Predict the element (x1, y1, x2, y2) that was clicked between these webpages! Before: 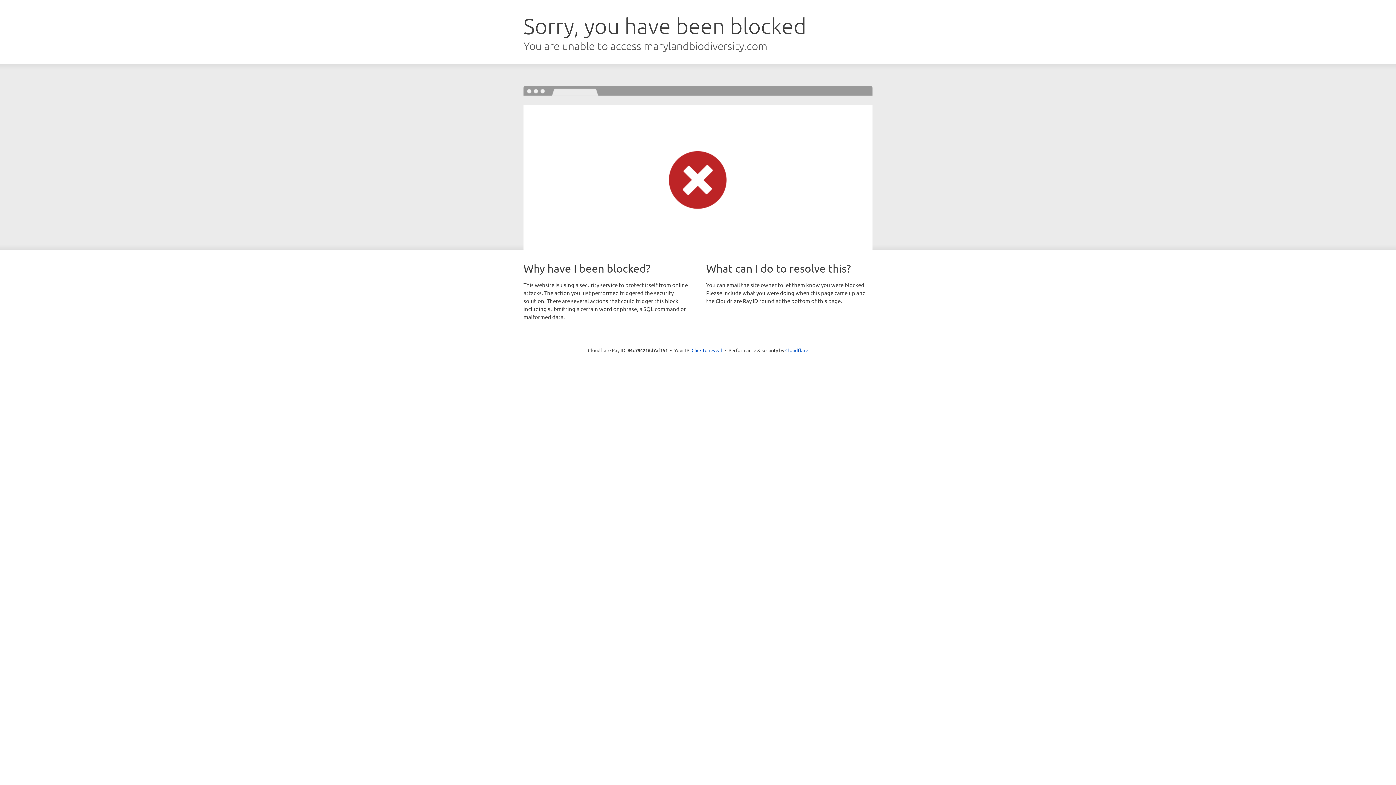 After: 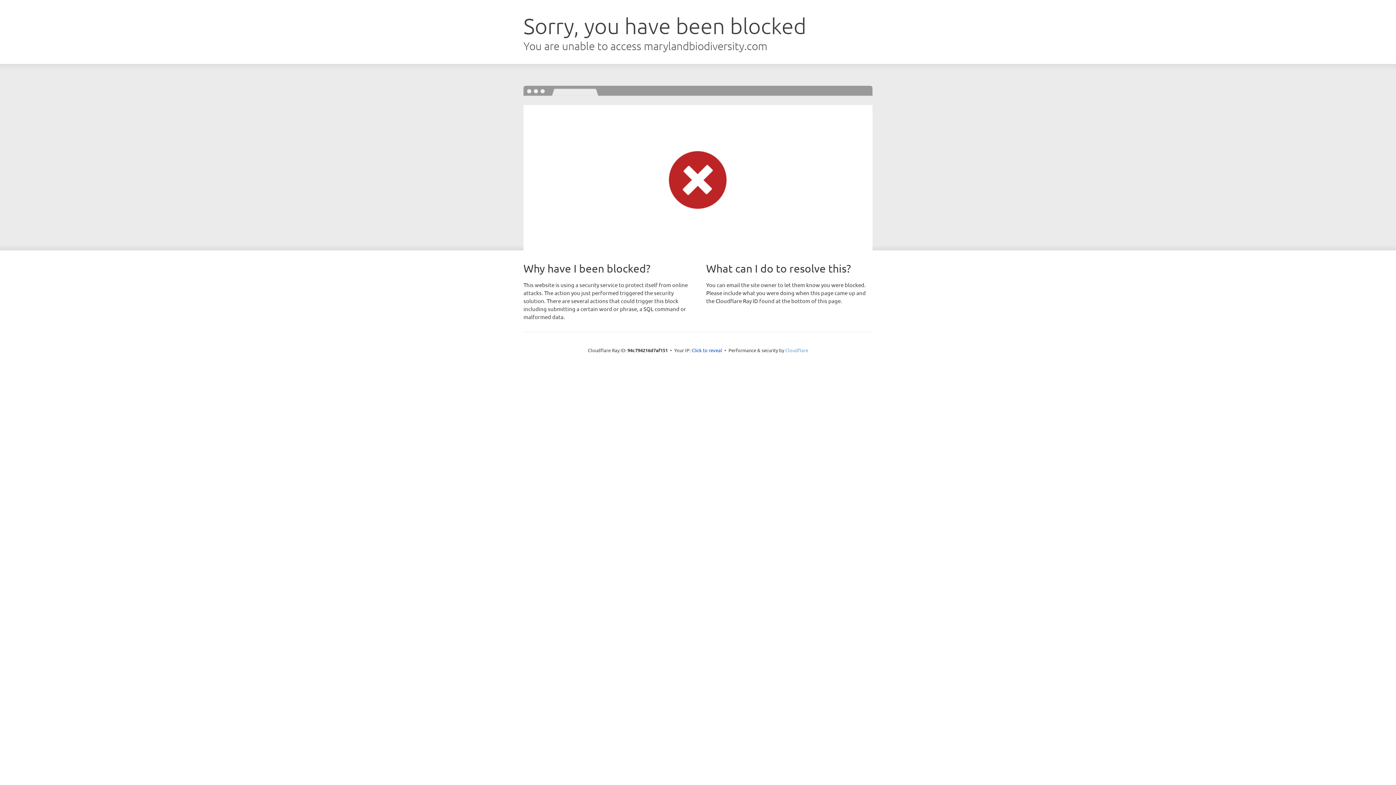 Action: bbox: (785, 347, 808, 353) label: Cloudflare